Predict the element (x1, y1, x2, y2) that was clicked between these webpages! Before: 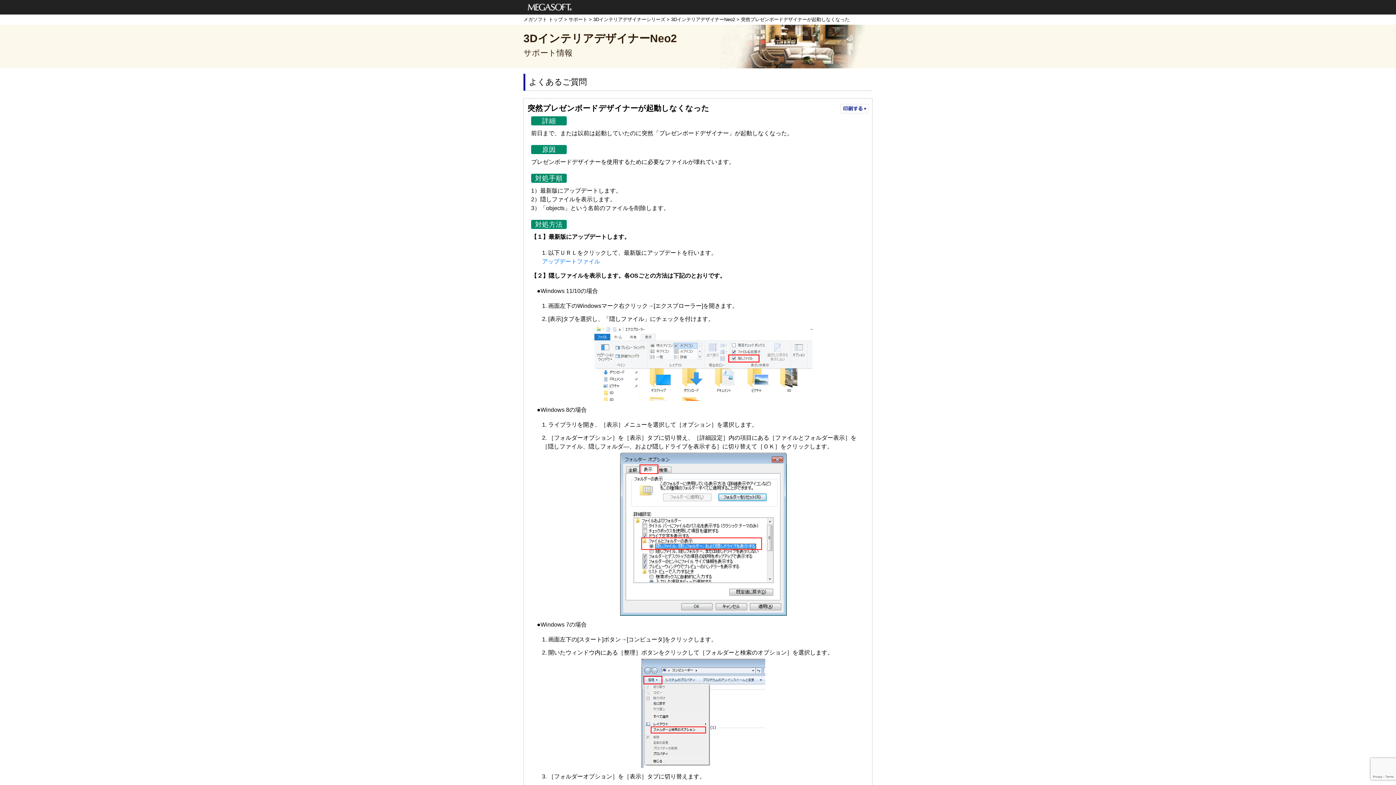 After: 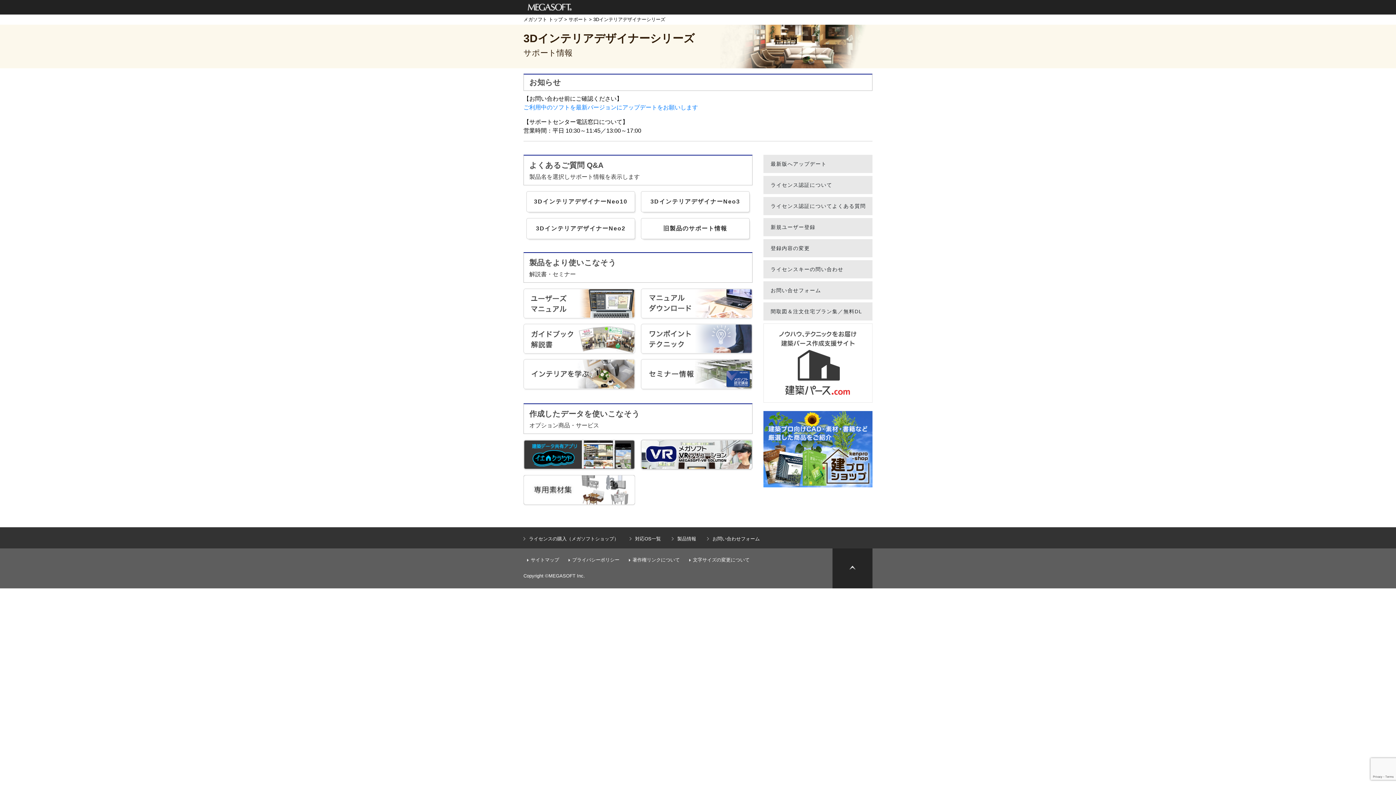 Action: label: 3Dインテリアデザイナーシリーズ bbox: (593, 16, 665, 22)